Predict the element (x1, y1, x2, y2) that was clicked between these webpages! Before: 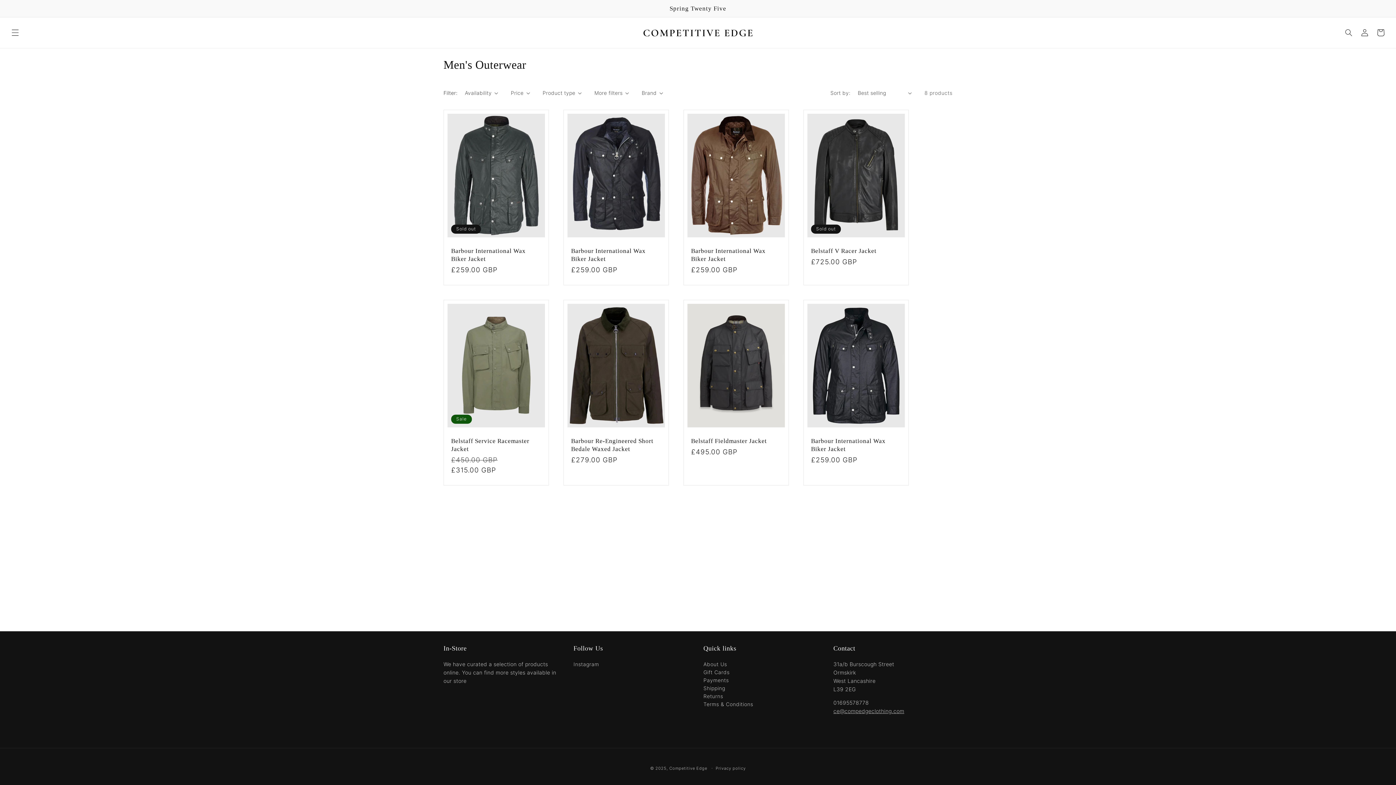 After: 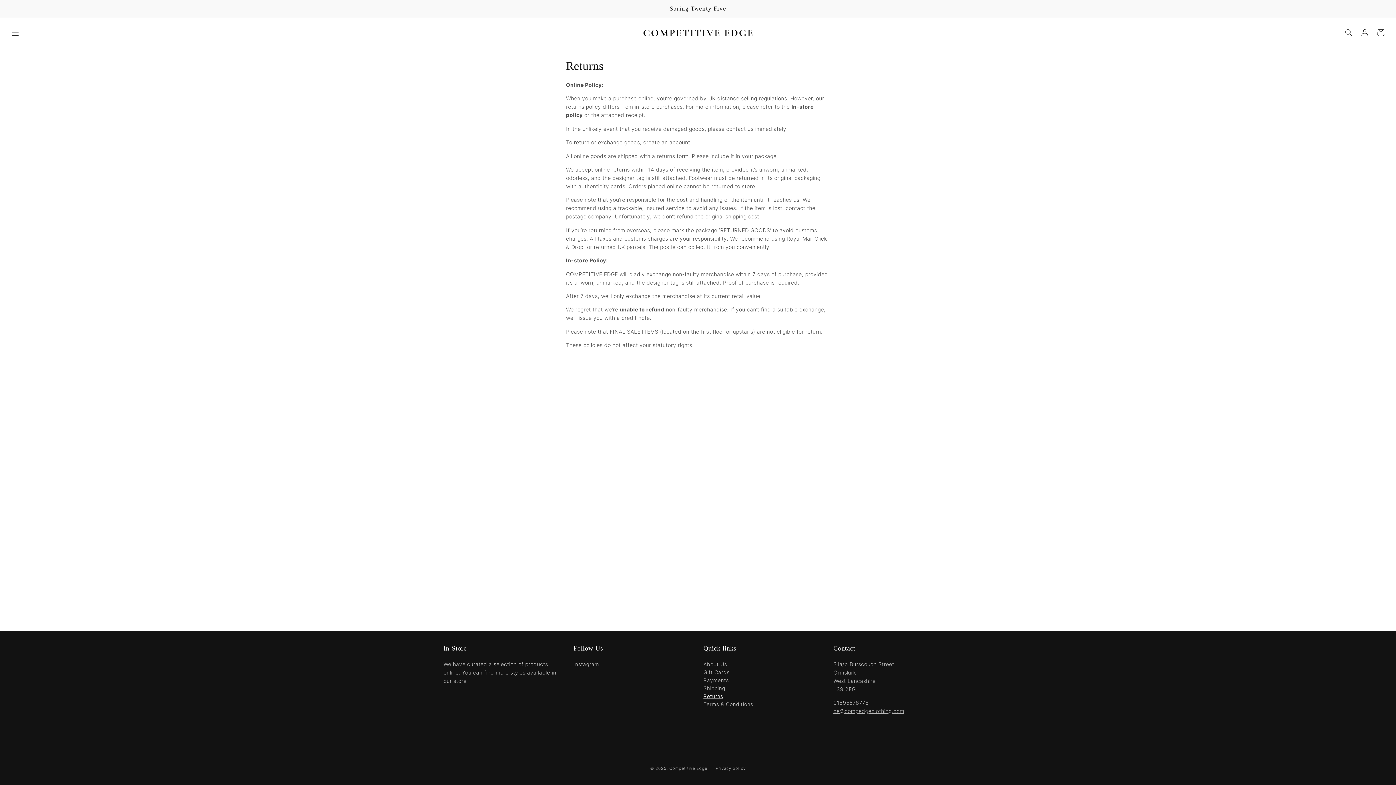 Action: bbox: (703, 692, 723, 699) label: Returns